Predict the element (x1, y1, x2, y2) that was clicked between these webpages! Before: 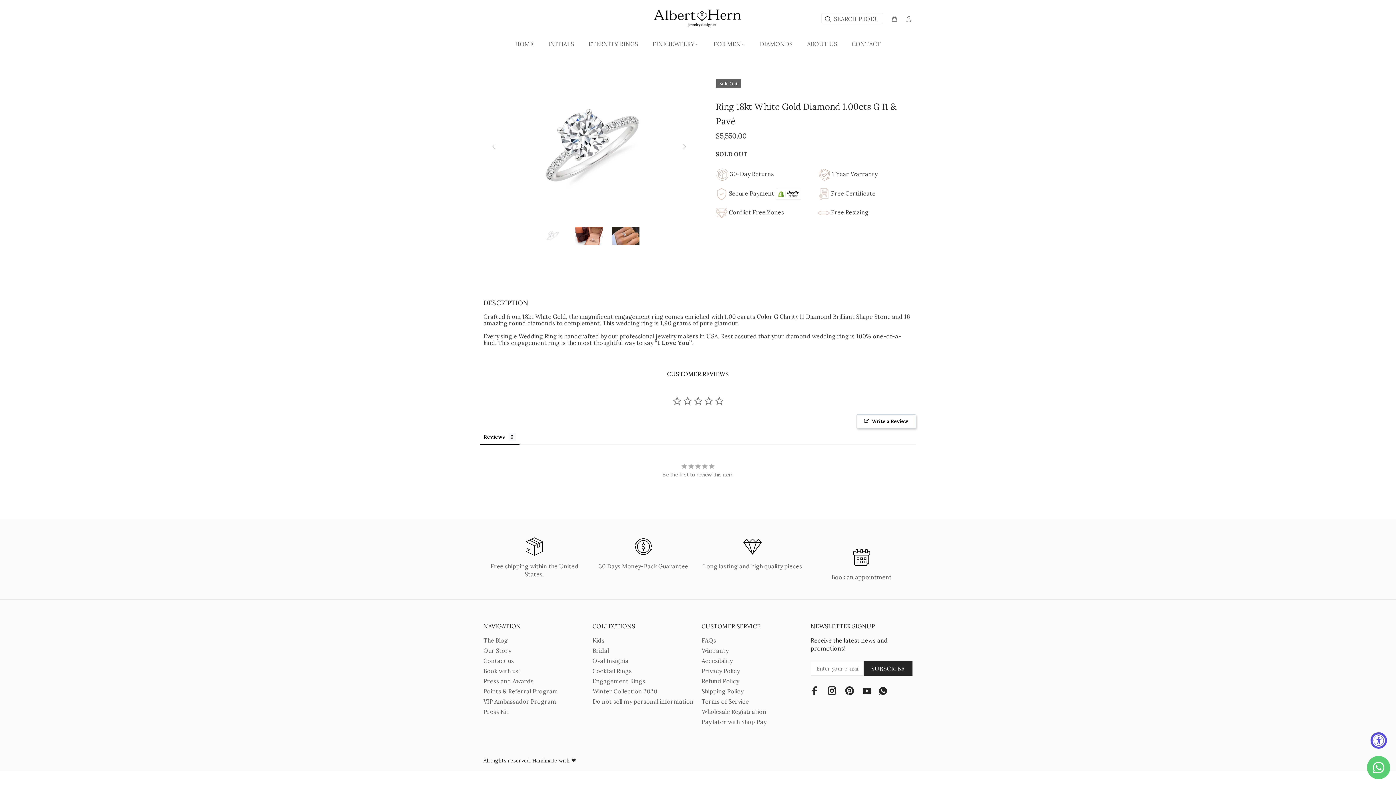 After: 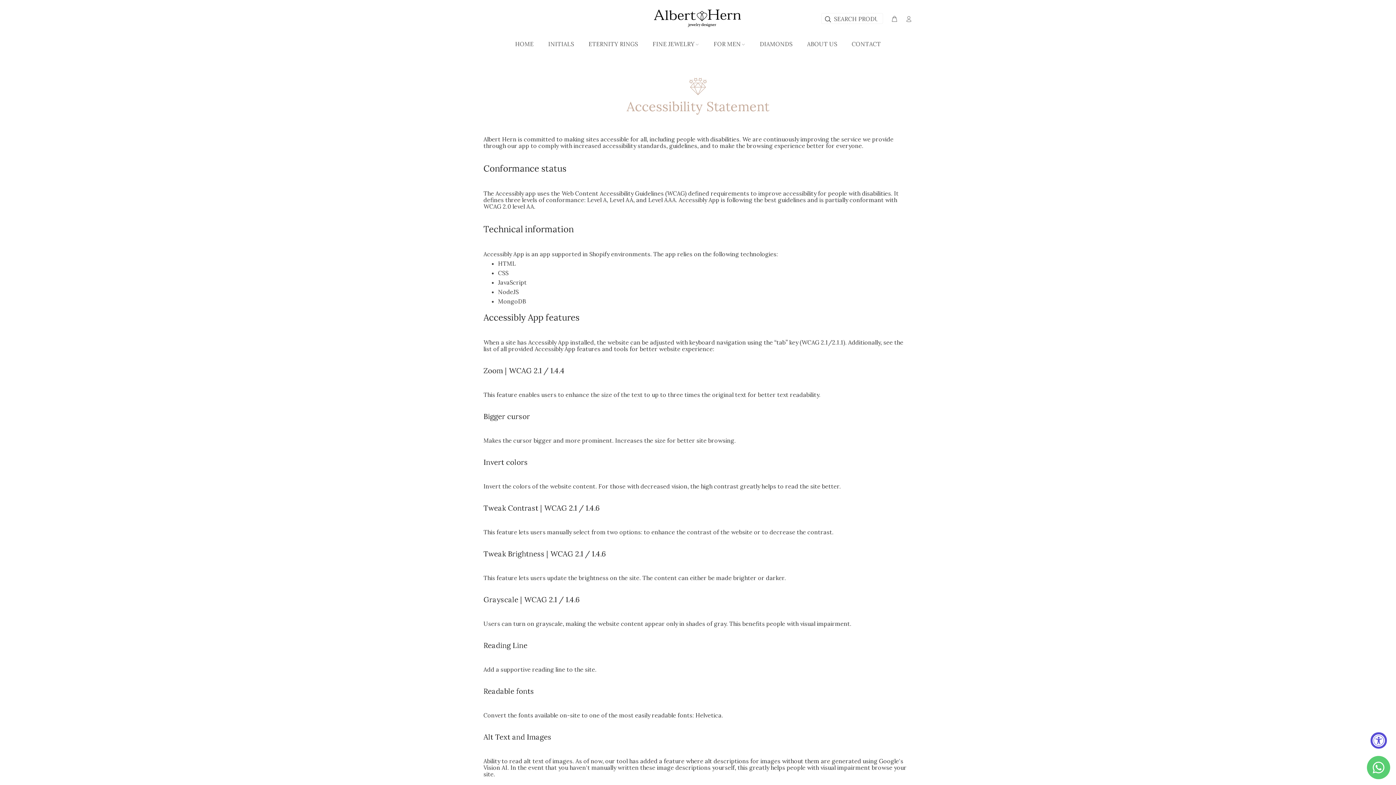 Action: label: Accesibility bbox: (701, 656, 732, 666)